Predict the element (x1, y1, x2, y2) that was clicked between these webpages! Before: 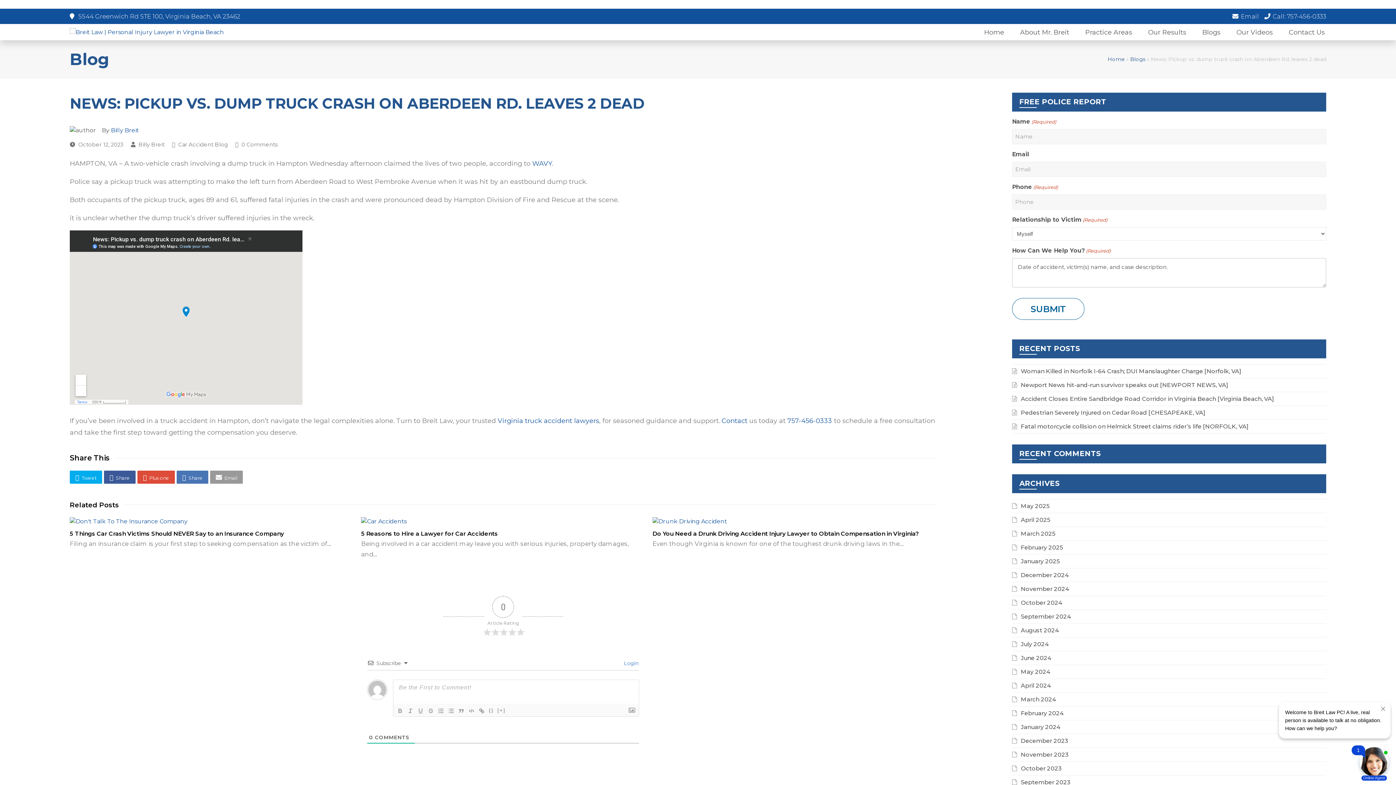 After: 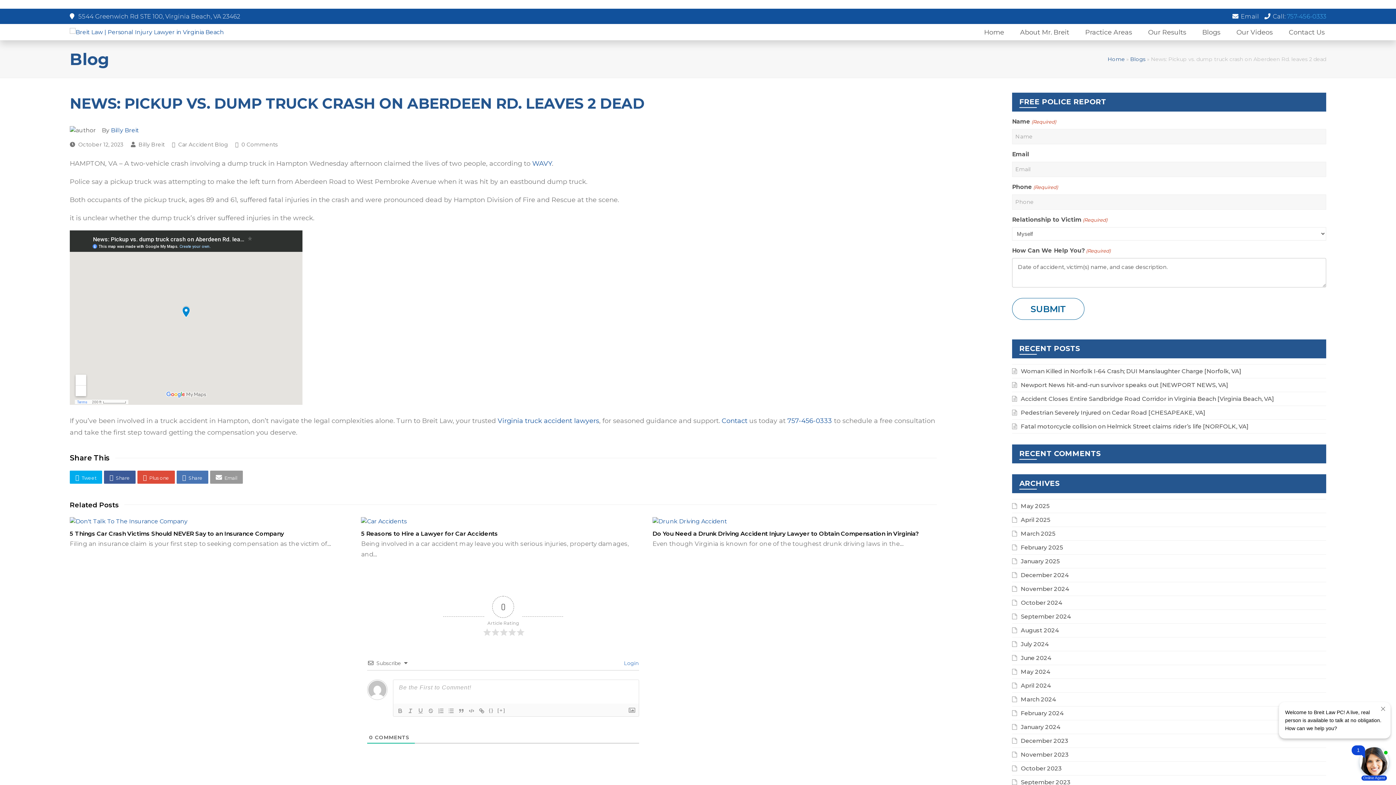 Action: label: 757-456-0333 bbox: (1287, 12, 1326, 20)